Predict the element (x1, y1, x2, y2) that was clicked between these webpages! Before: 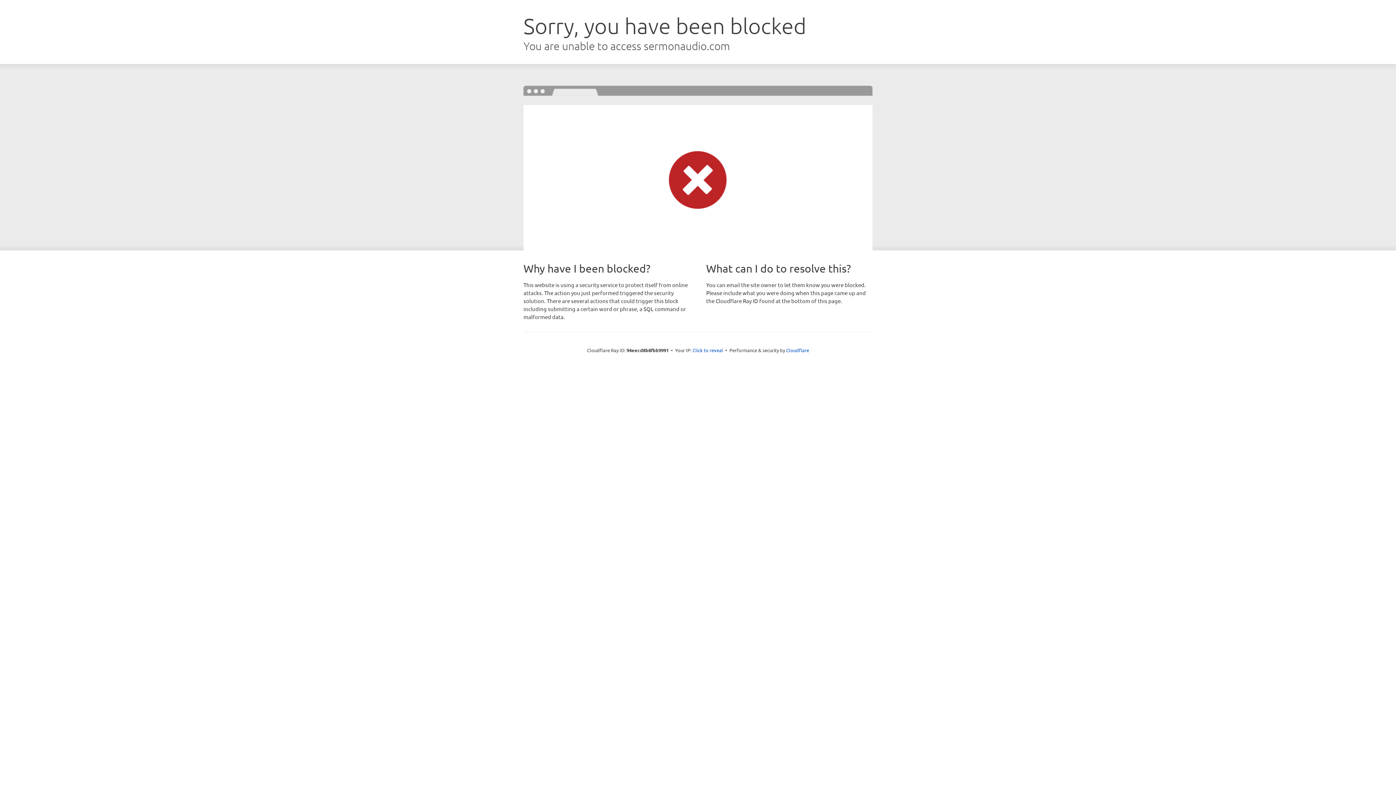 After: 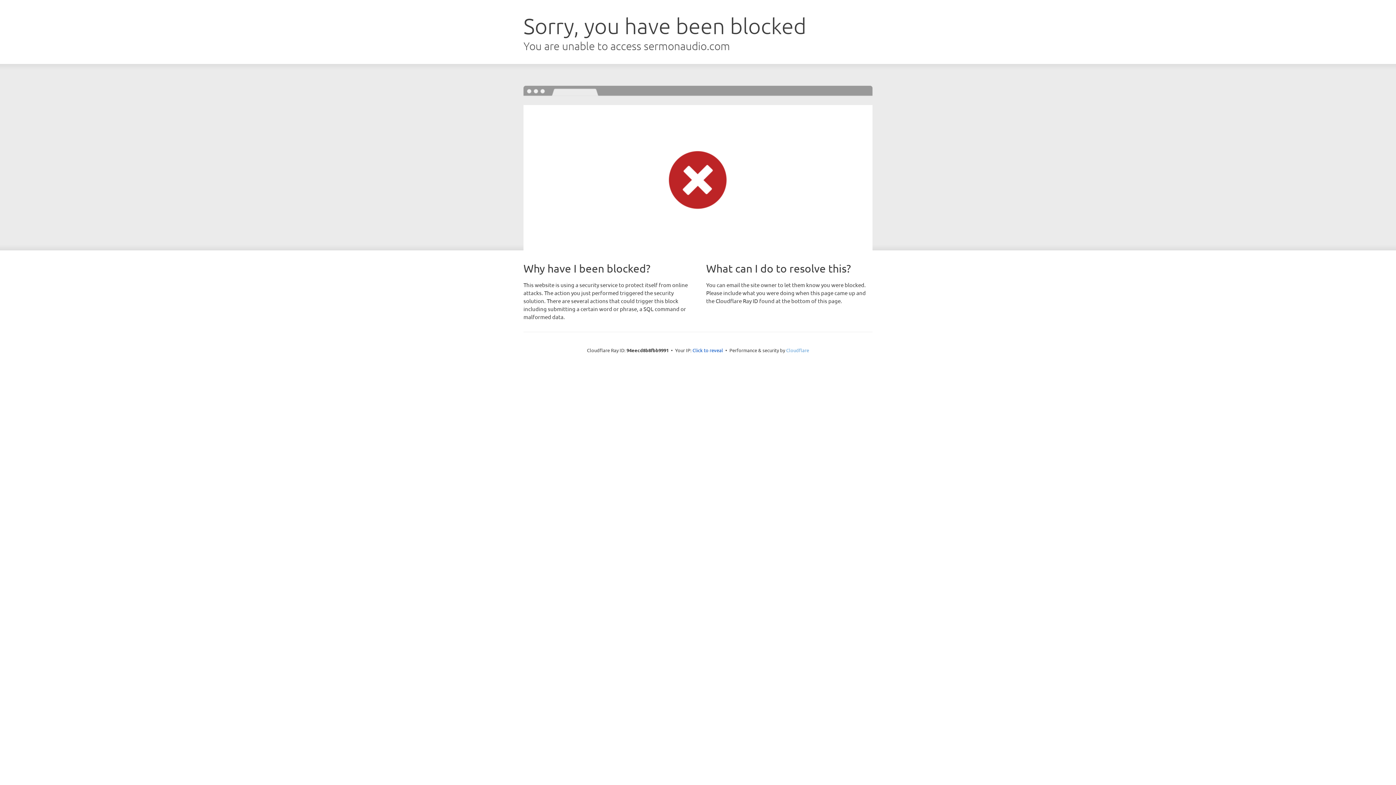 Action: label: Cloudflare bbox: (786, 347, 809, 353)